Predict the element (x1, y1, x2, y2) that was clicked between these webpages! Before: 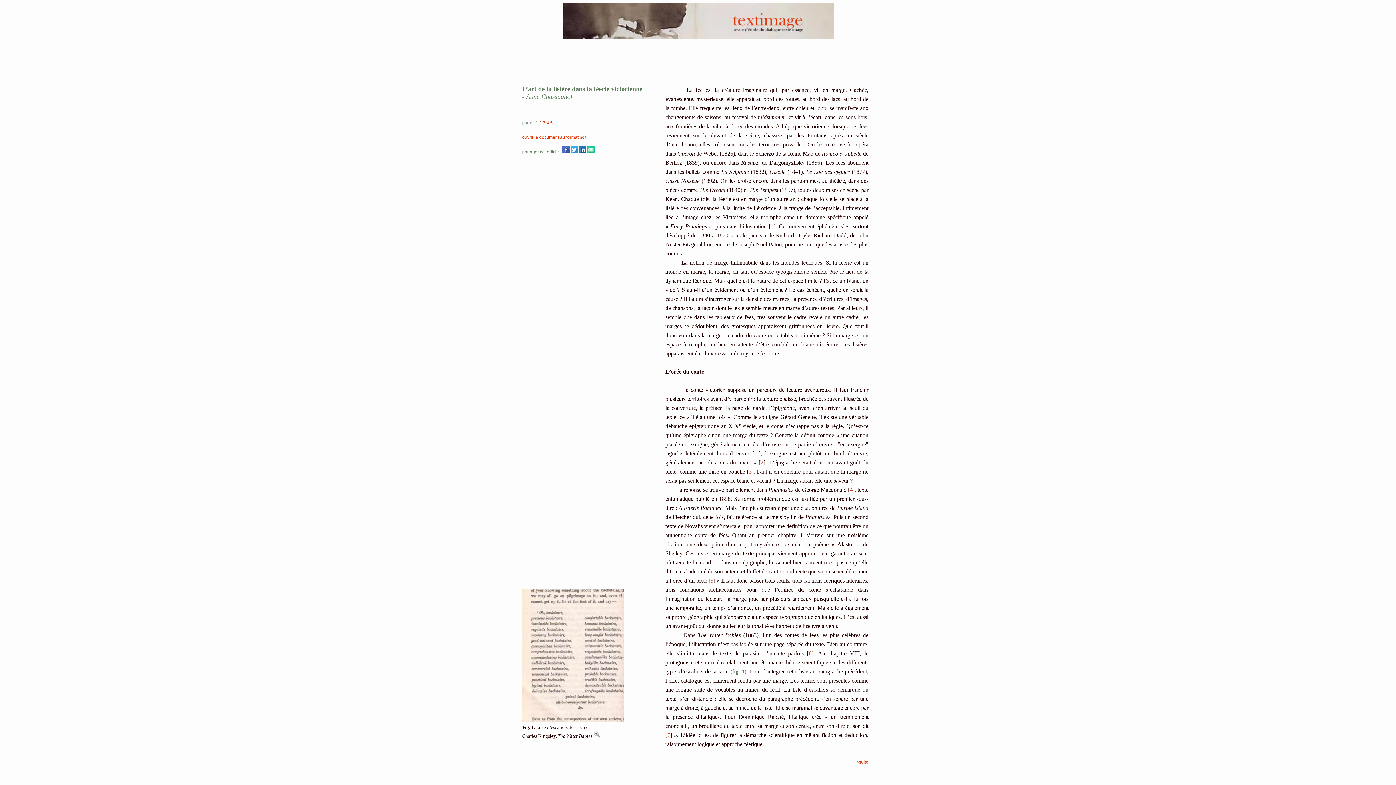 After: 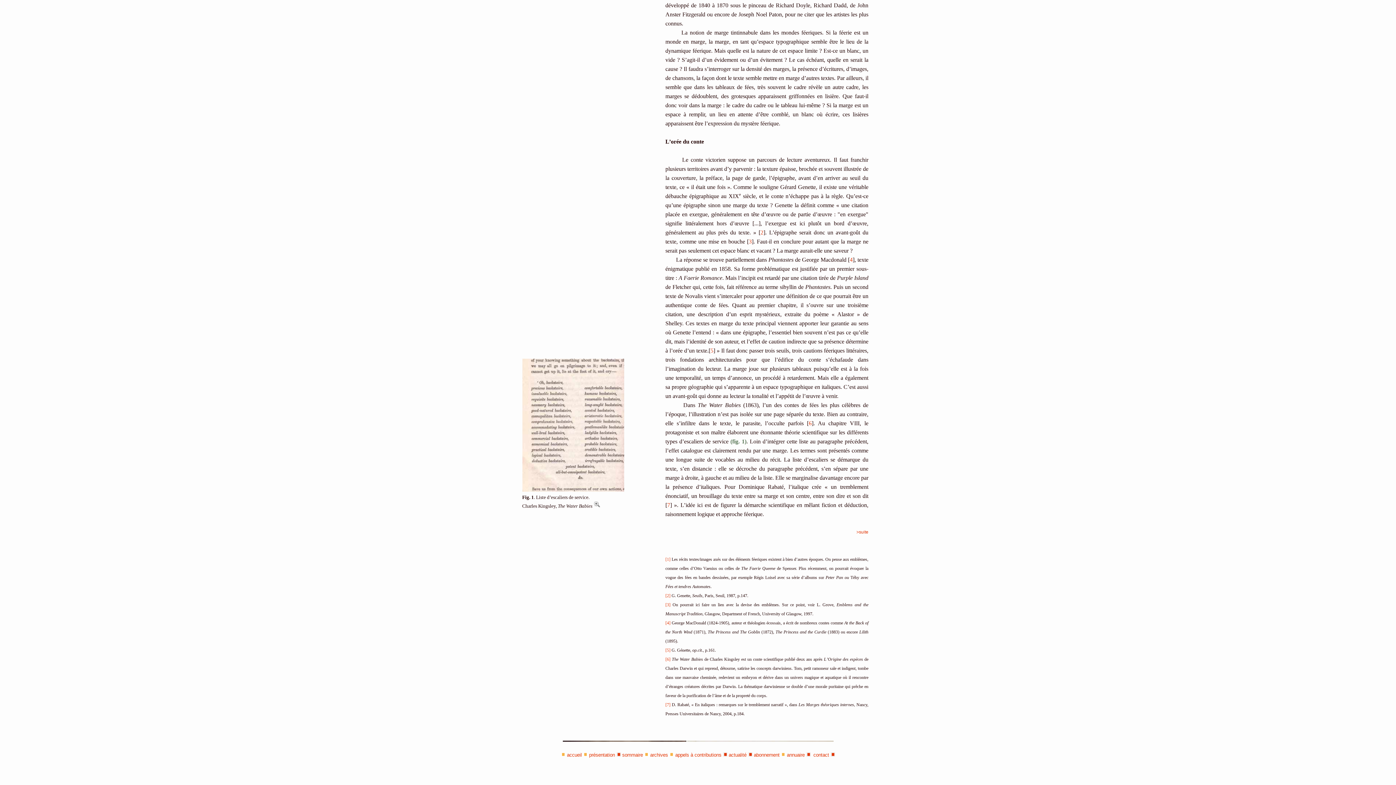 Action: label: 1 bbox: (770, 223, 773, 229)